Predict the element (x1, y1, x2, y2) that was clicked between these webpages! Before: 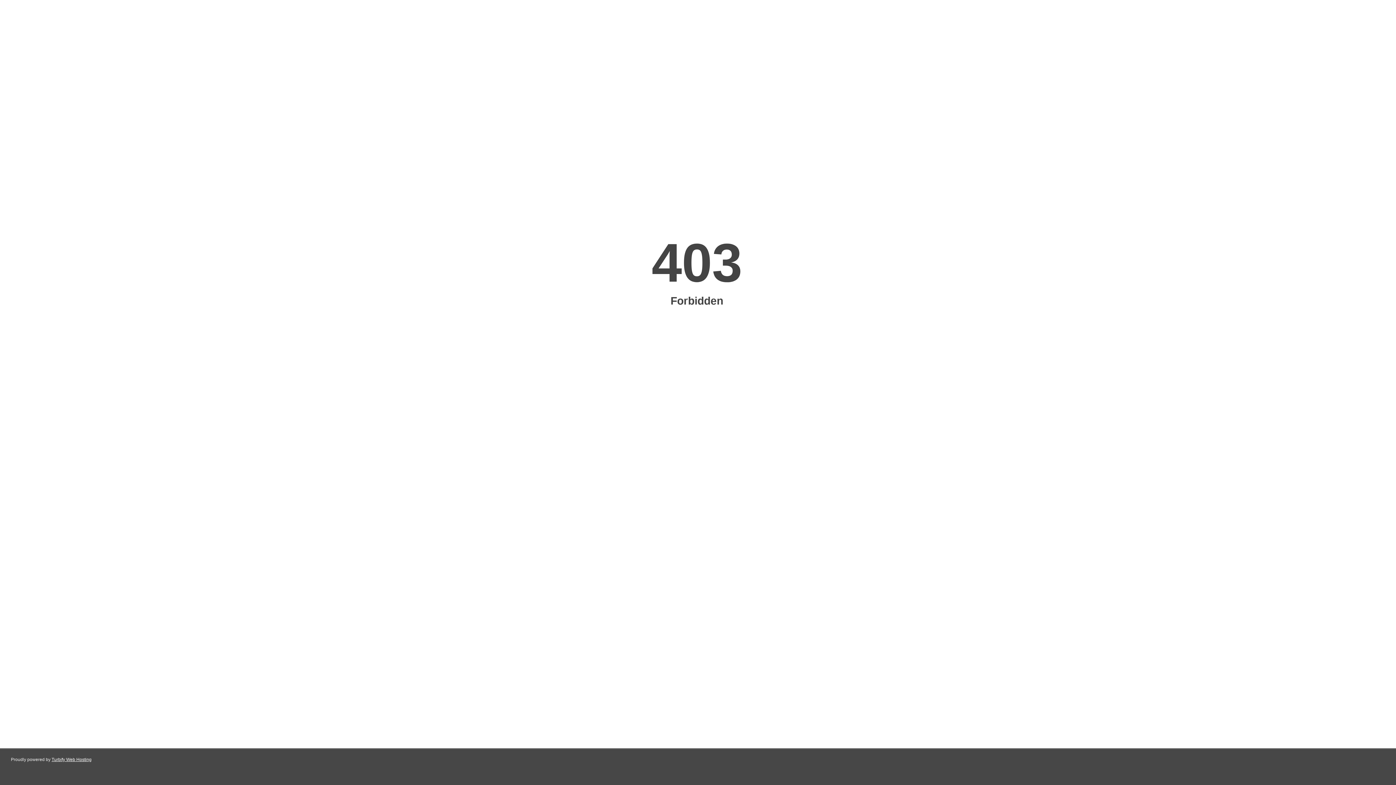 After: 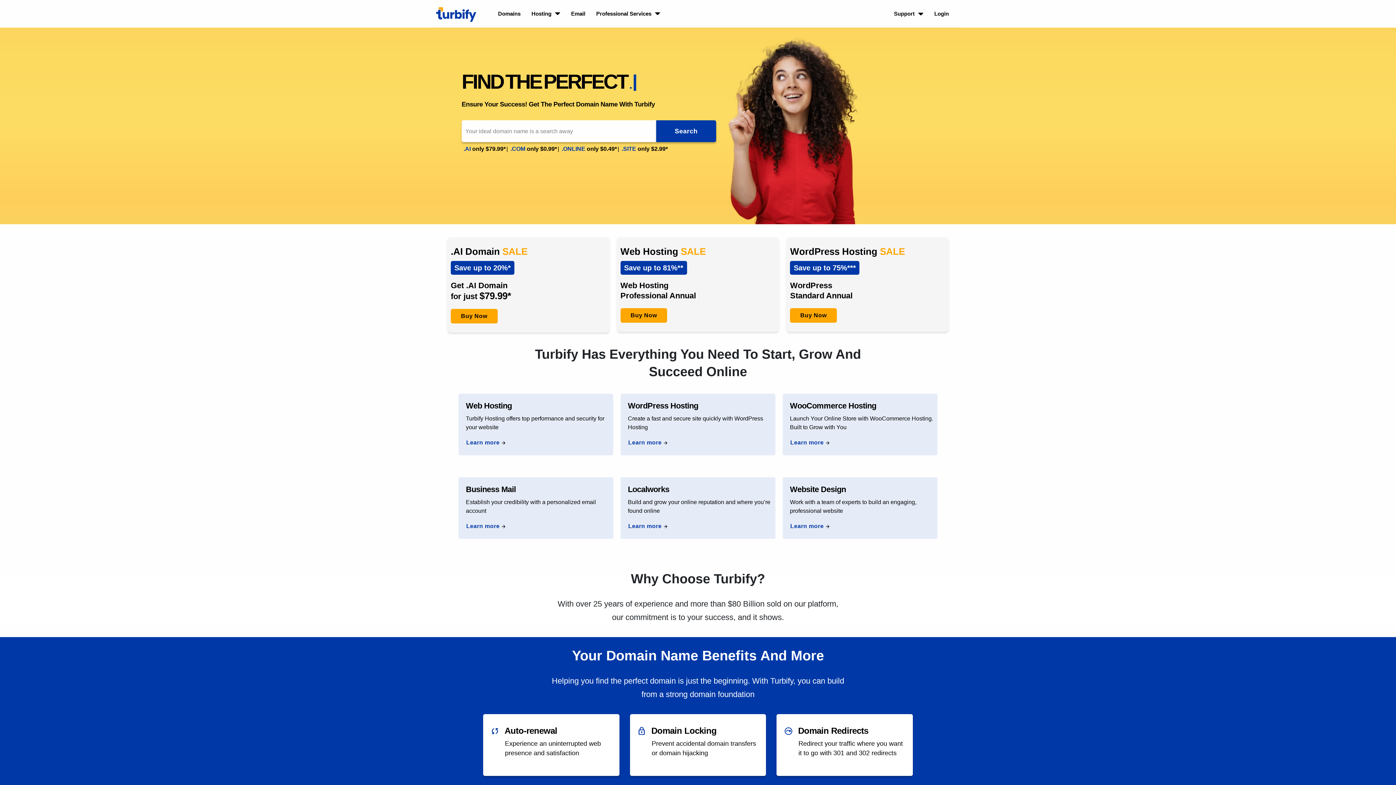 Action: label: Turbify Web Hosting bbox: (51, 757, 91, 762)